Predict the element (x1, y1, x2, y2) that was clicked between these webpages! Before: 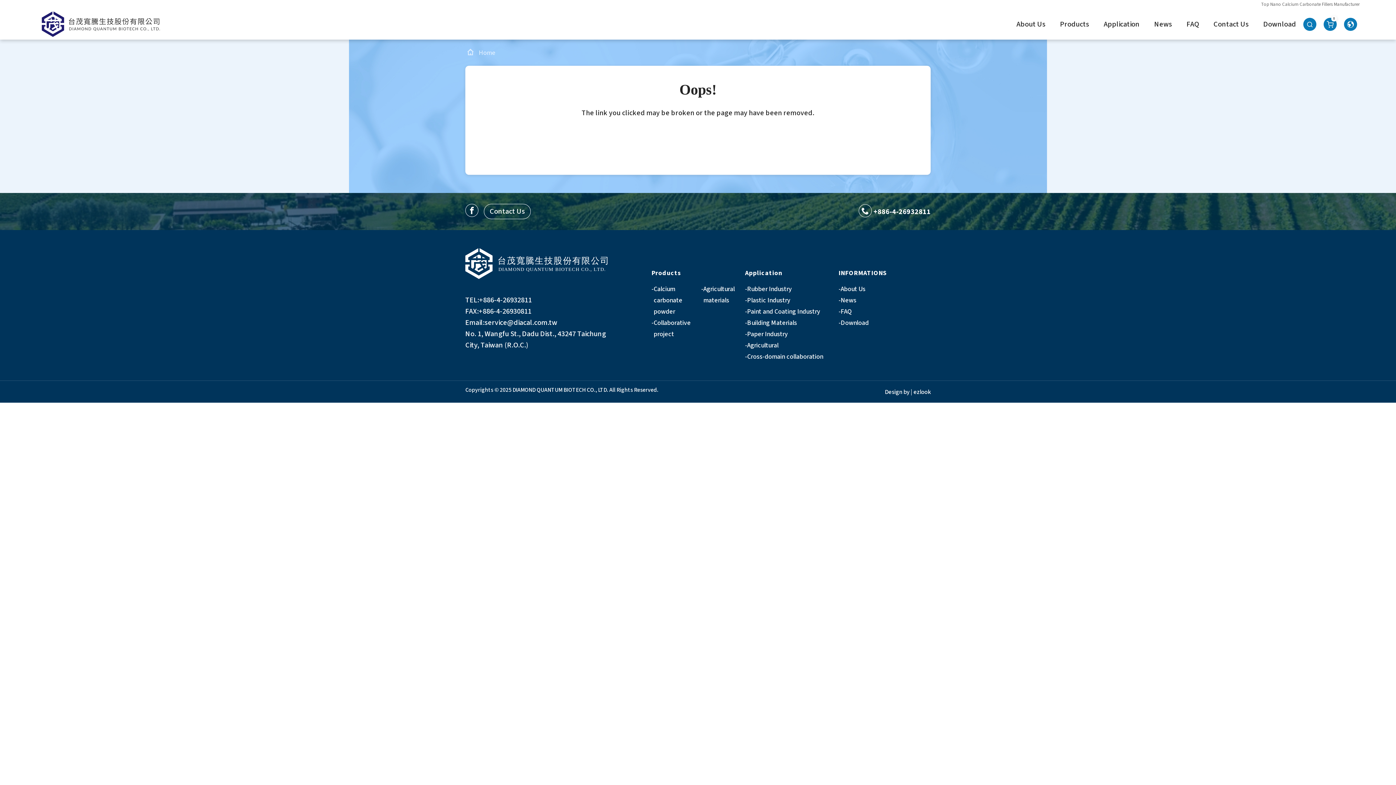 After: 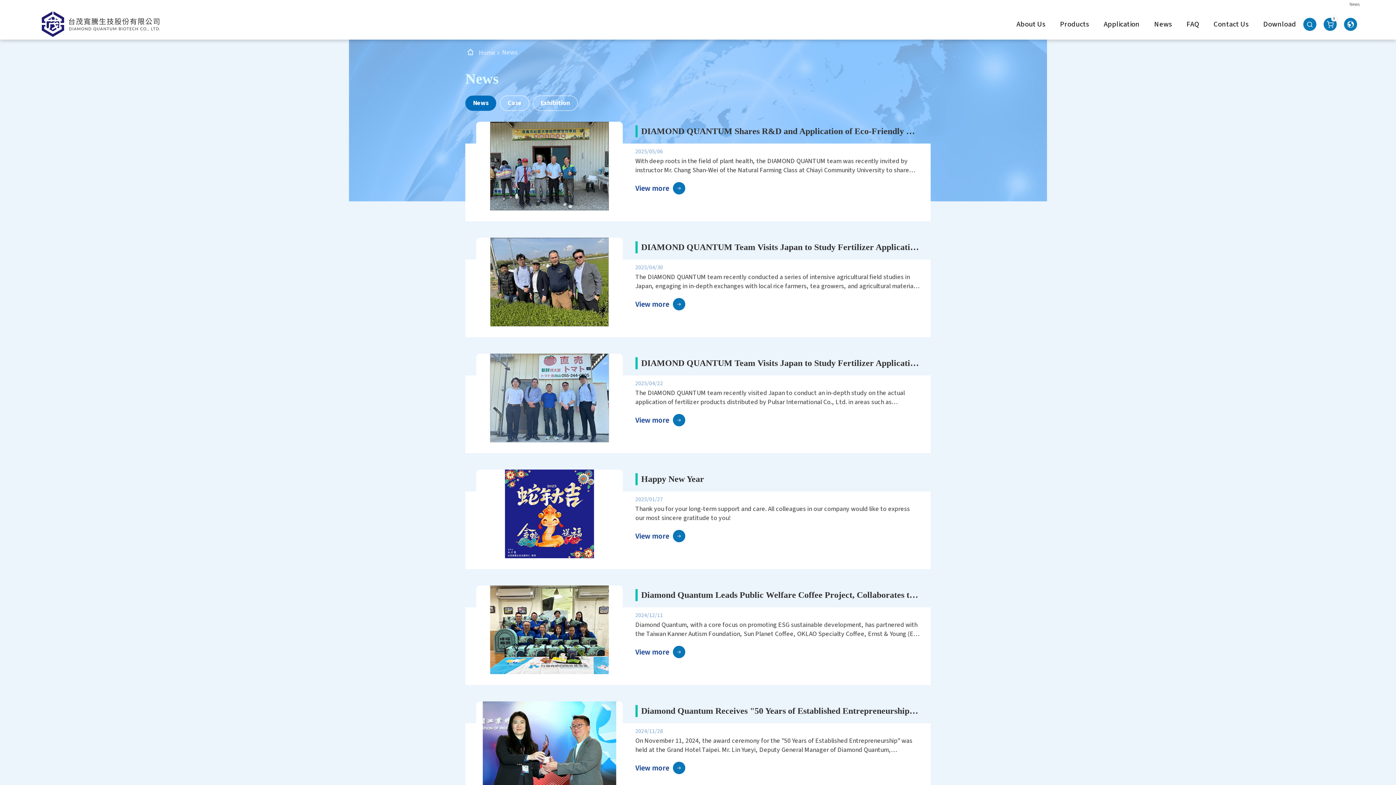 Action: bbox: (838, 294, 930, 306) label: News